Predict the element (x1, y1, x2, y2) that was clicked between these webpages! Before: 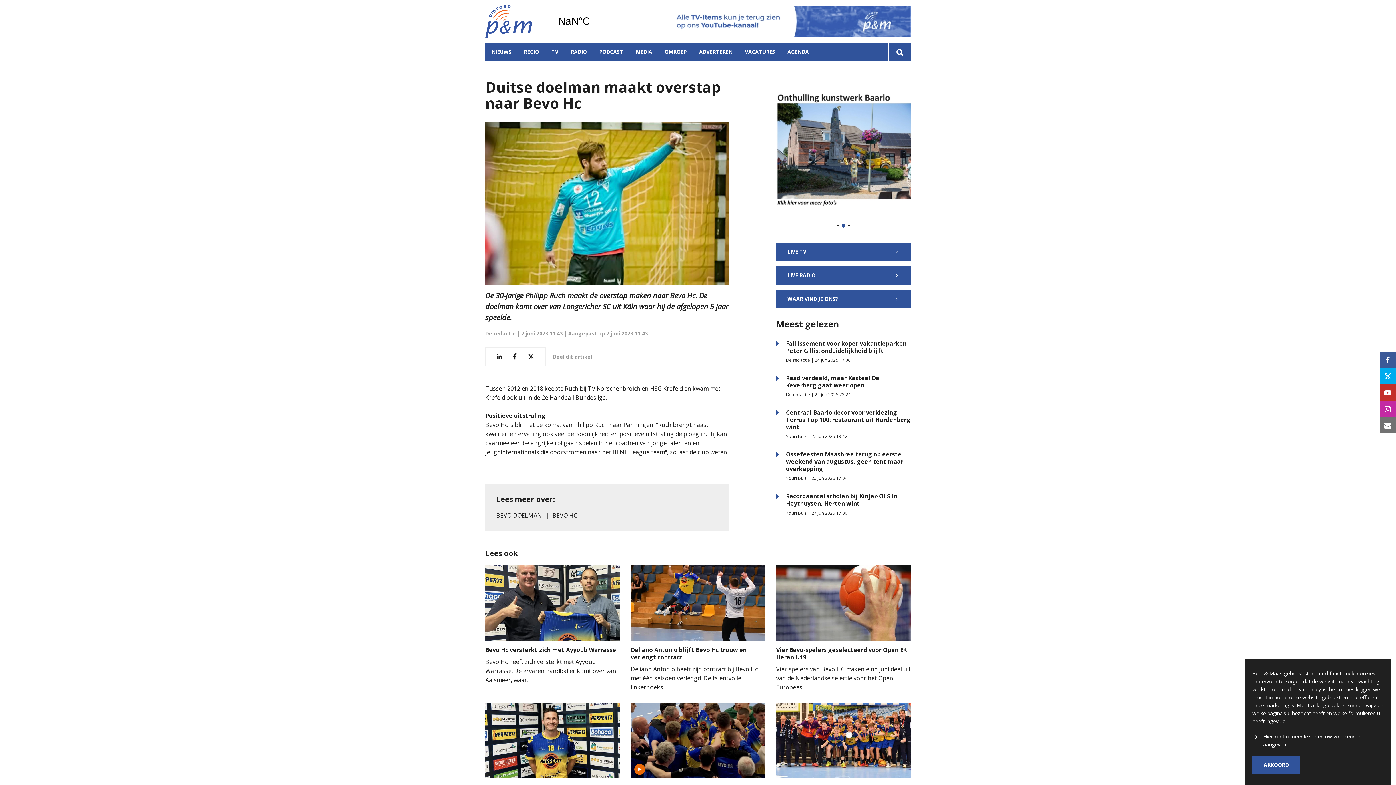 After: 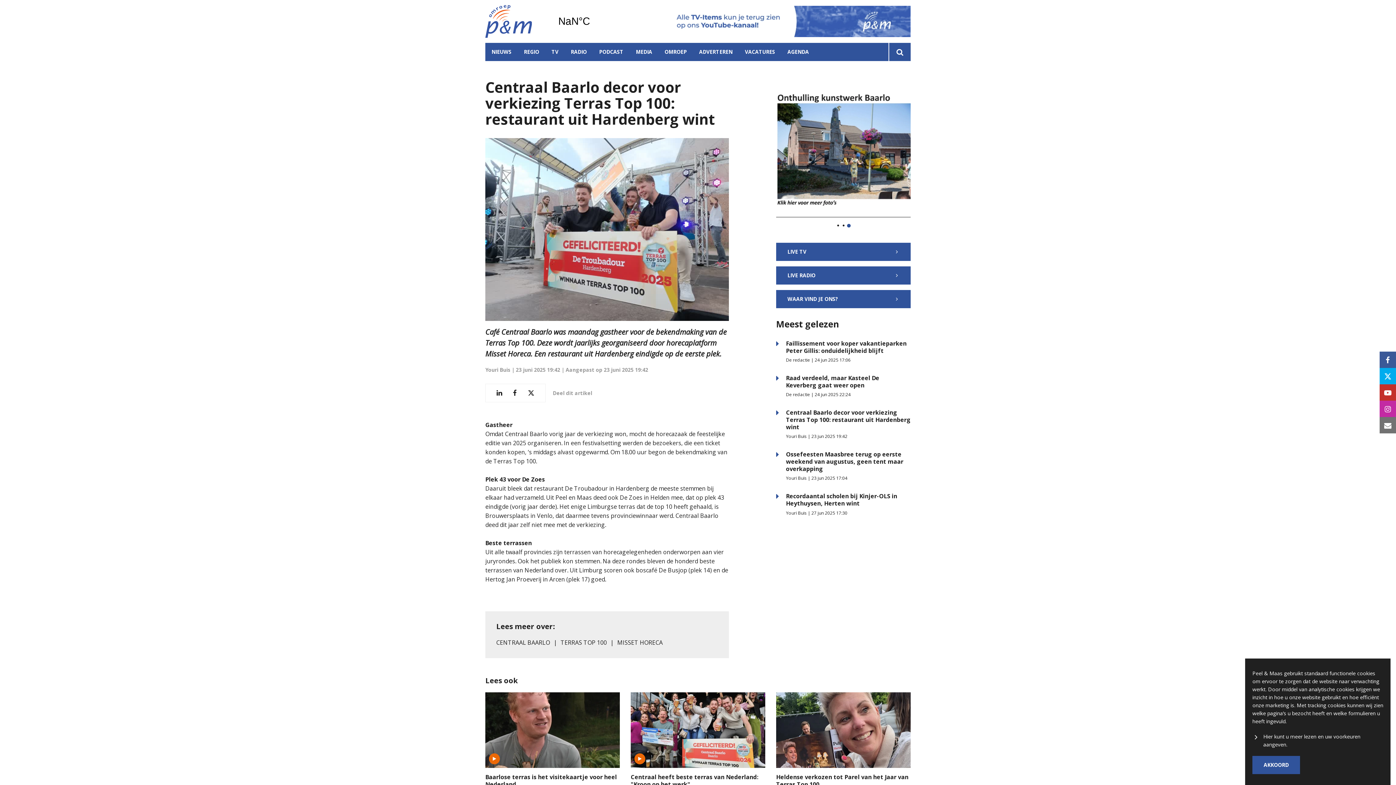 Action: label: Centraal Baarlo decor voor verkiezing Terras Top 100: restaurant uit Hardenberg wint bbox: (786, 408, 910, 431)